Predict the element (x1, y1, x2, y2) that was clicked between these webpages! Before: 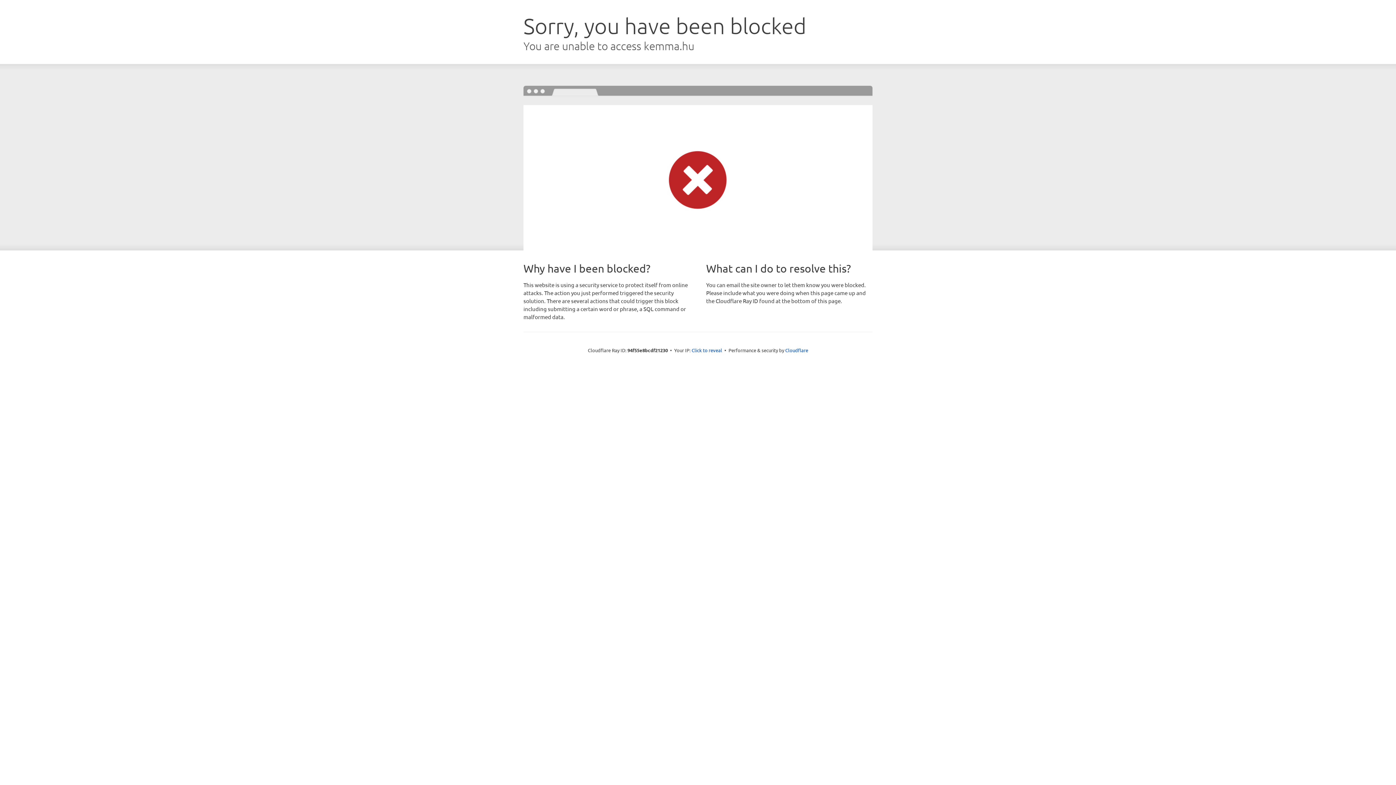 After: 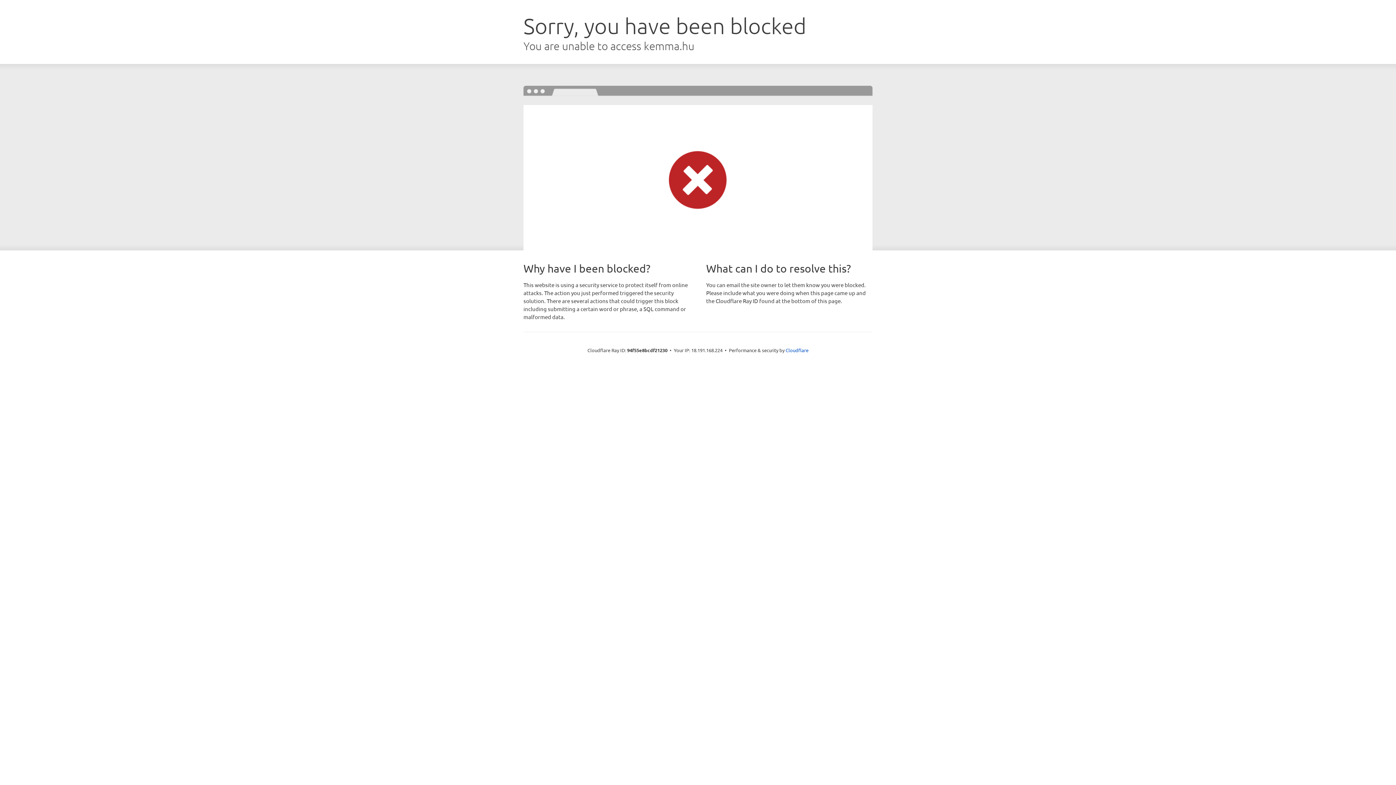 Action: label: Click to reveal bbox: (691, 346, 722, 353)